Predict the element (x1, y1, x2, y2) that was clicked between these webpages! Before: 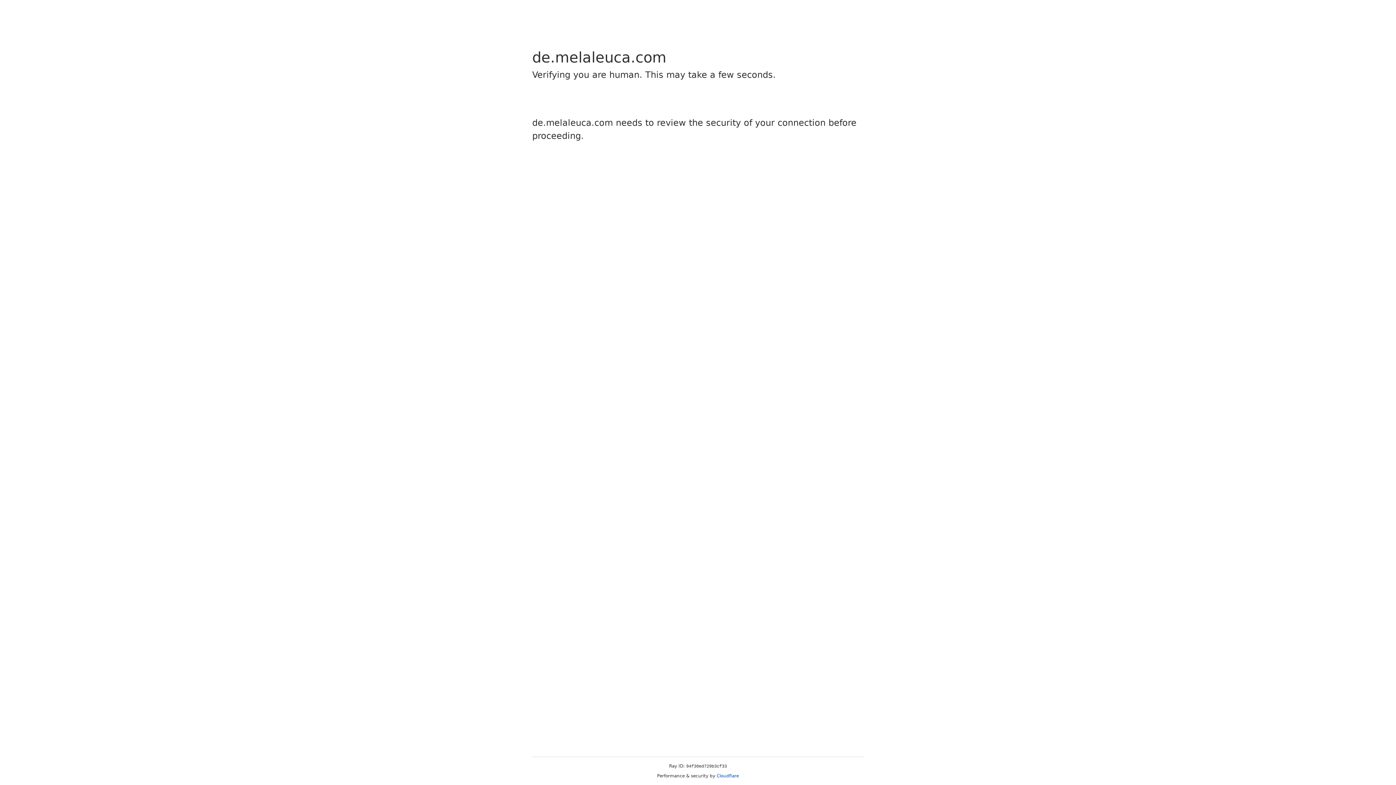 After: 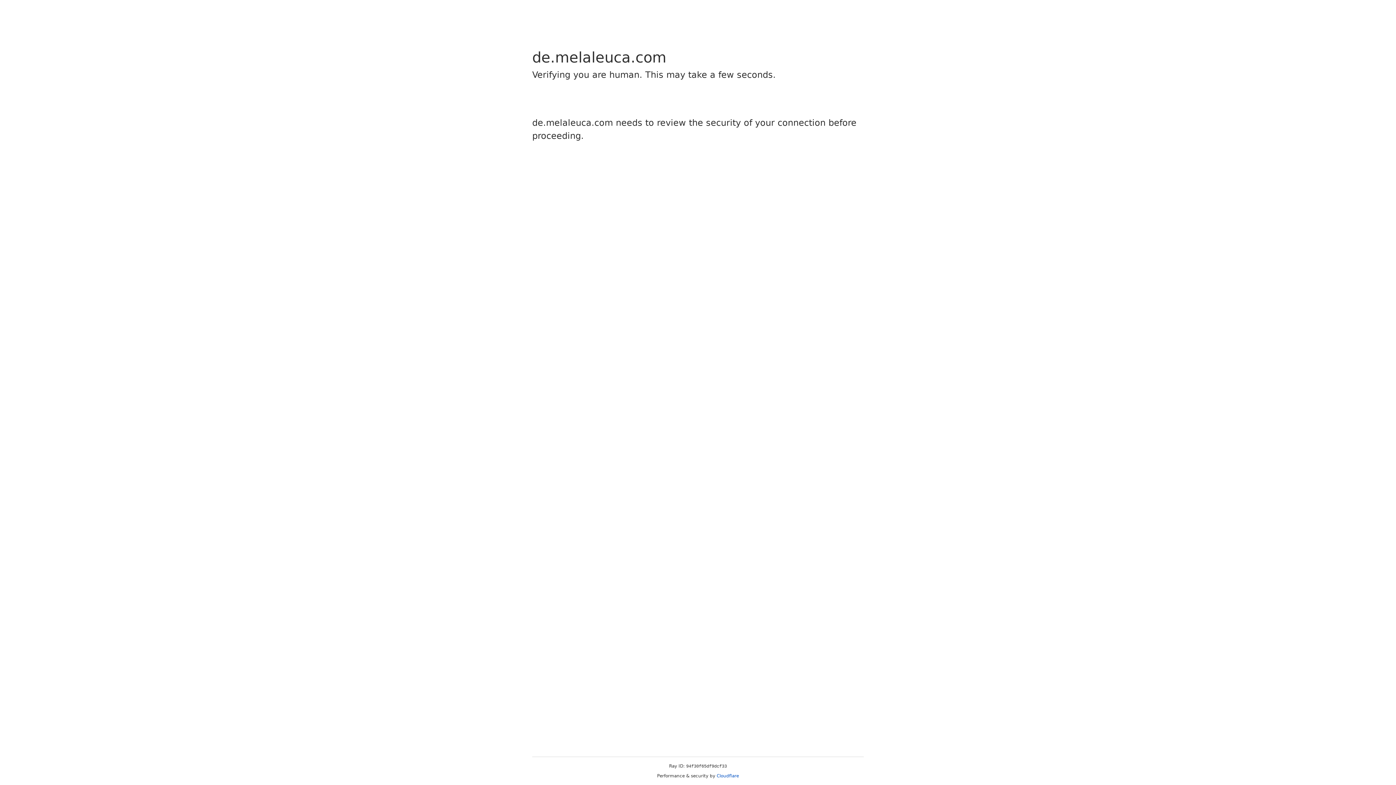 Action: label: Cloudflare bbox: (716, 773, 739, 778)